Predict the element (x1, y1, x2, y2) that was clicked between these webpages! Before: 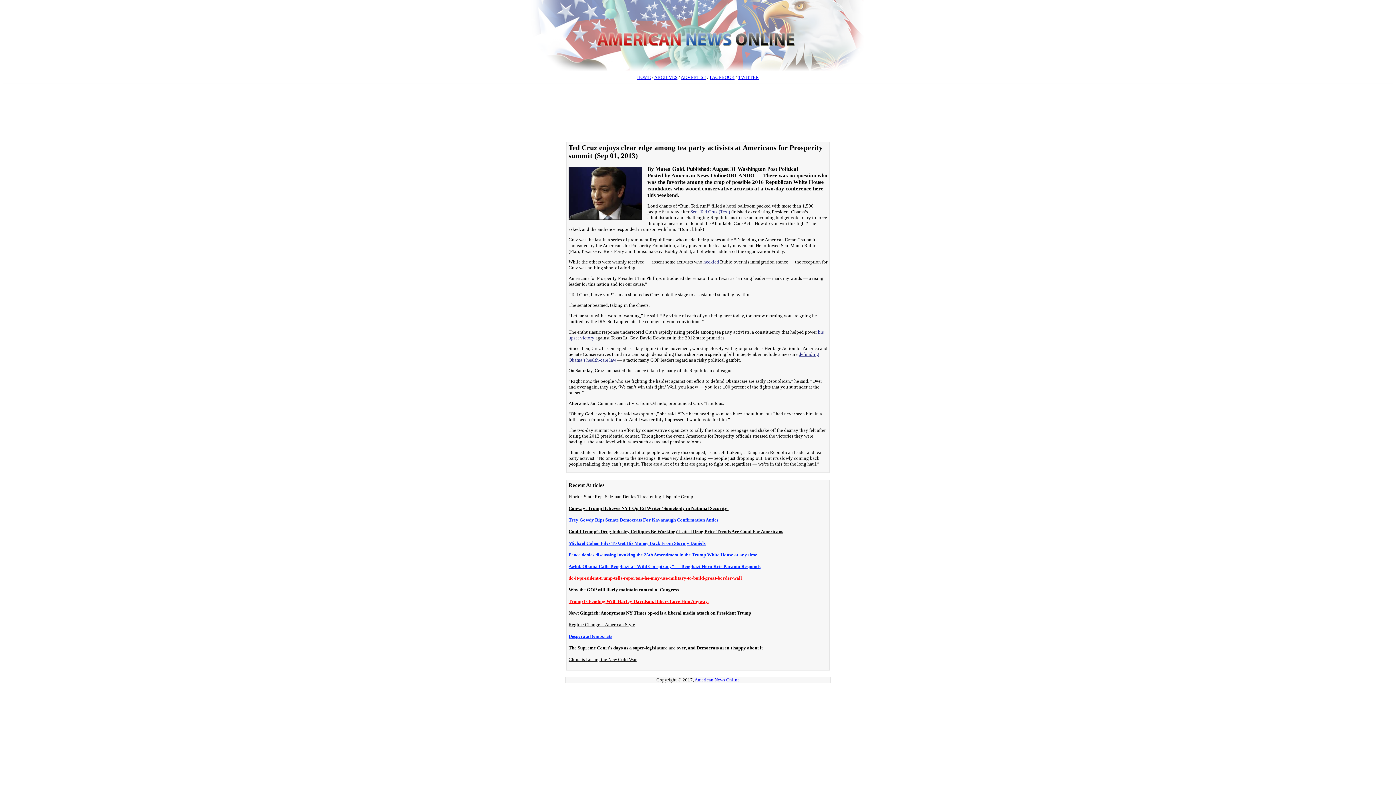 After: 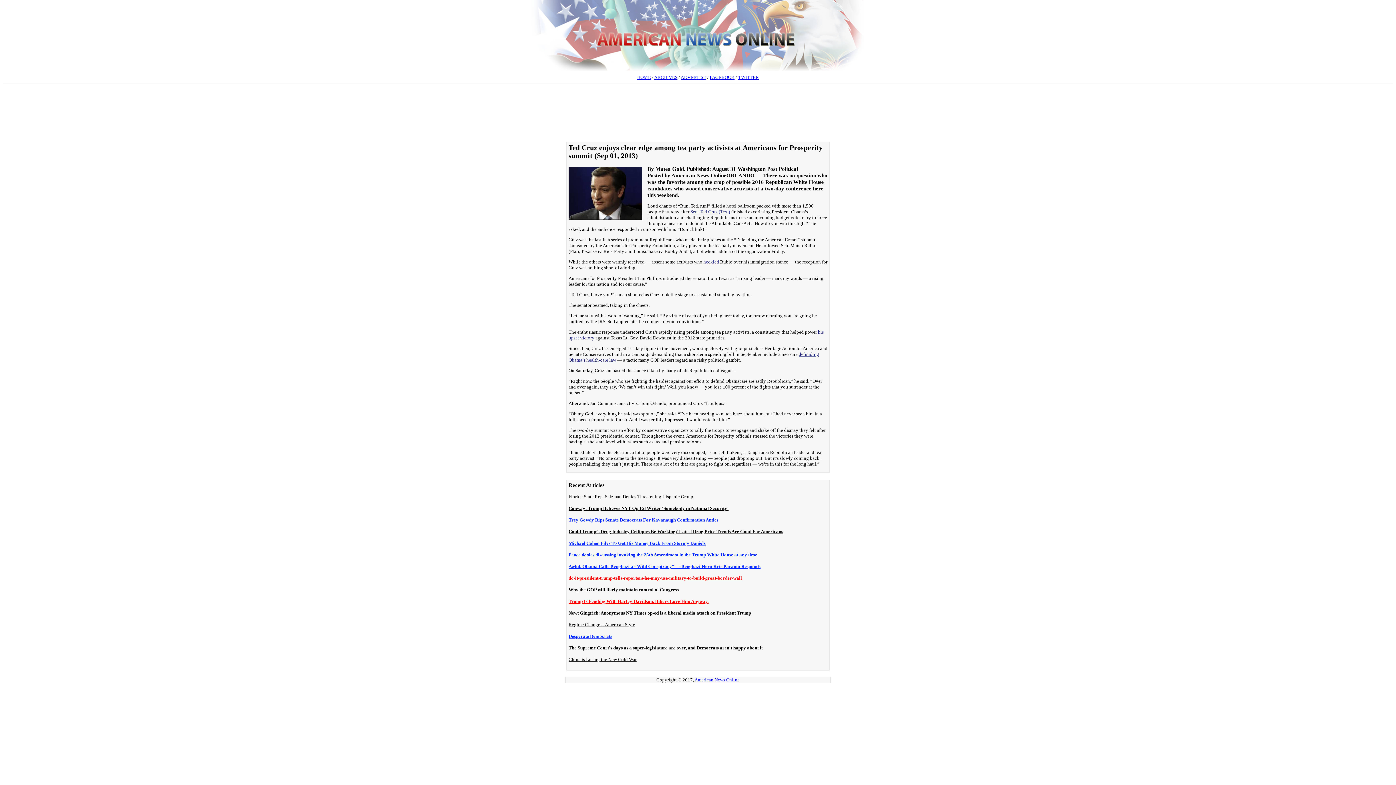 Action: bbox: (568, 633, 612, 639) label: Desperate Democrats